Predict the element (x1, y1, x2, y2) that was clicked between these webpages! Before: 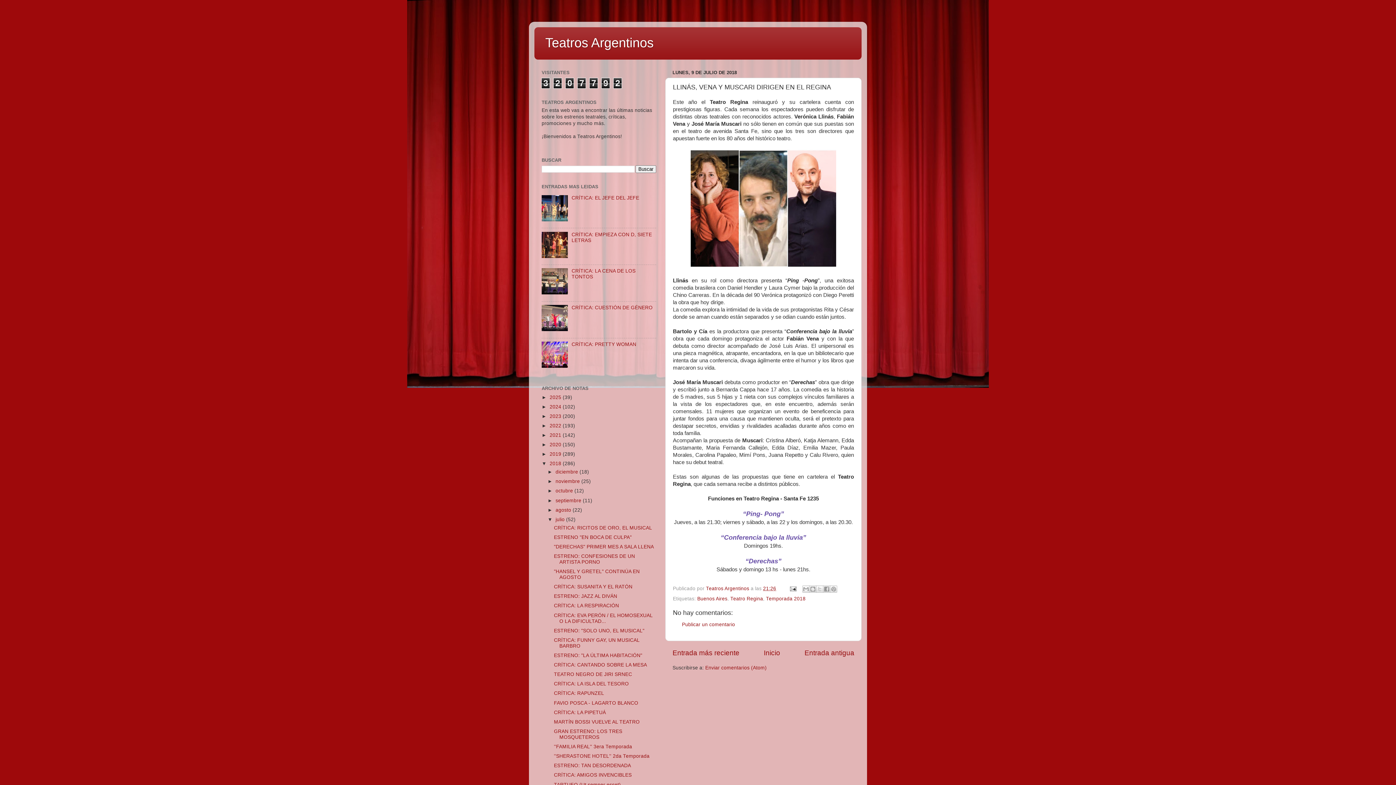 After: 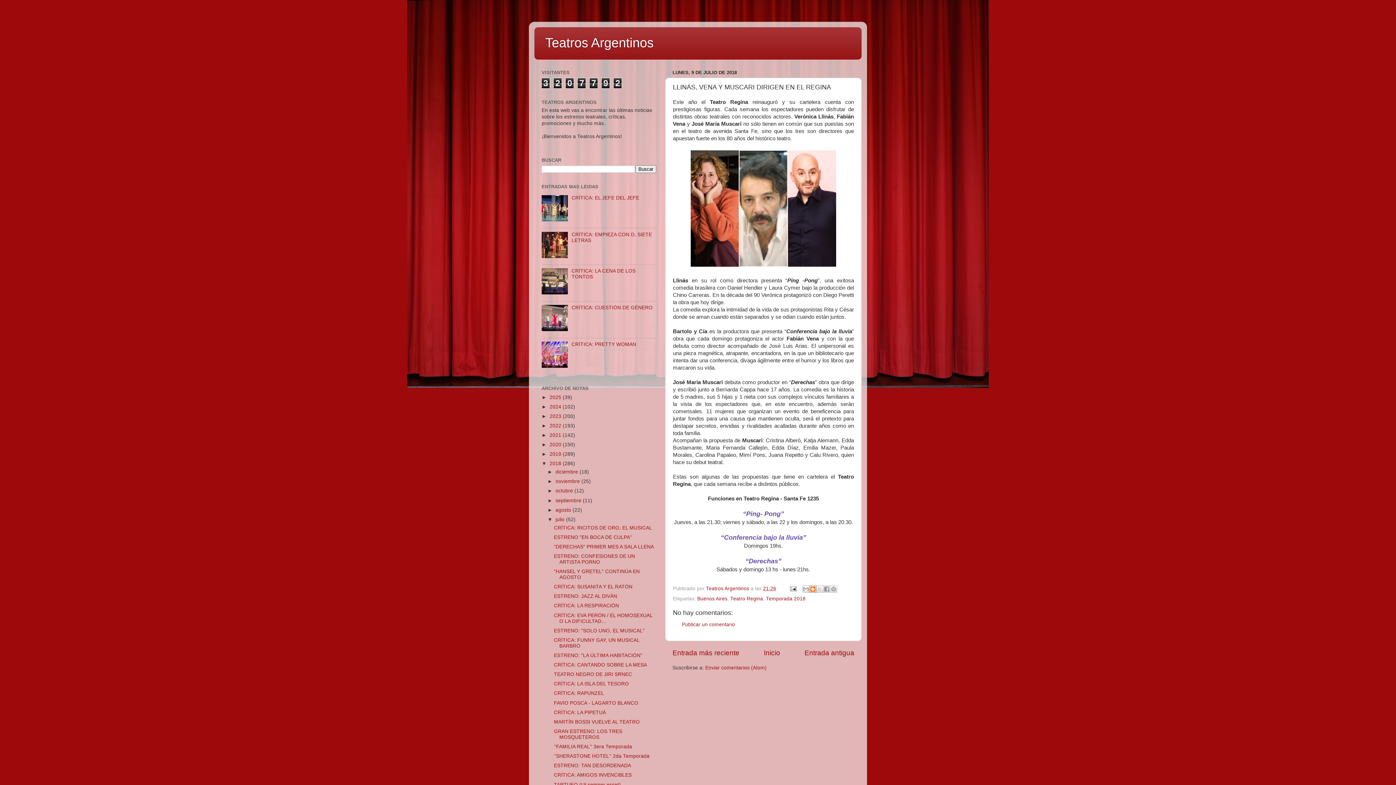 Action: label: Escribe un blog bbox: (809, 585, 816, 592)